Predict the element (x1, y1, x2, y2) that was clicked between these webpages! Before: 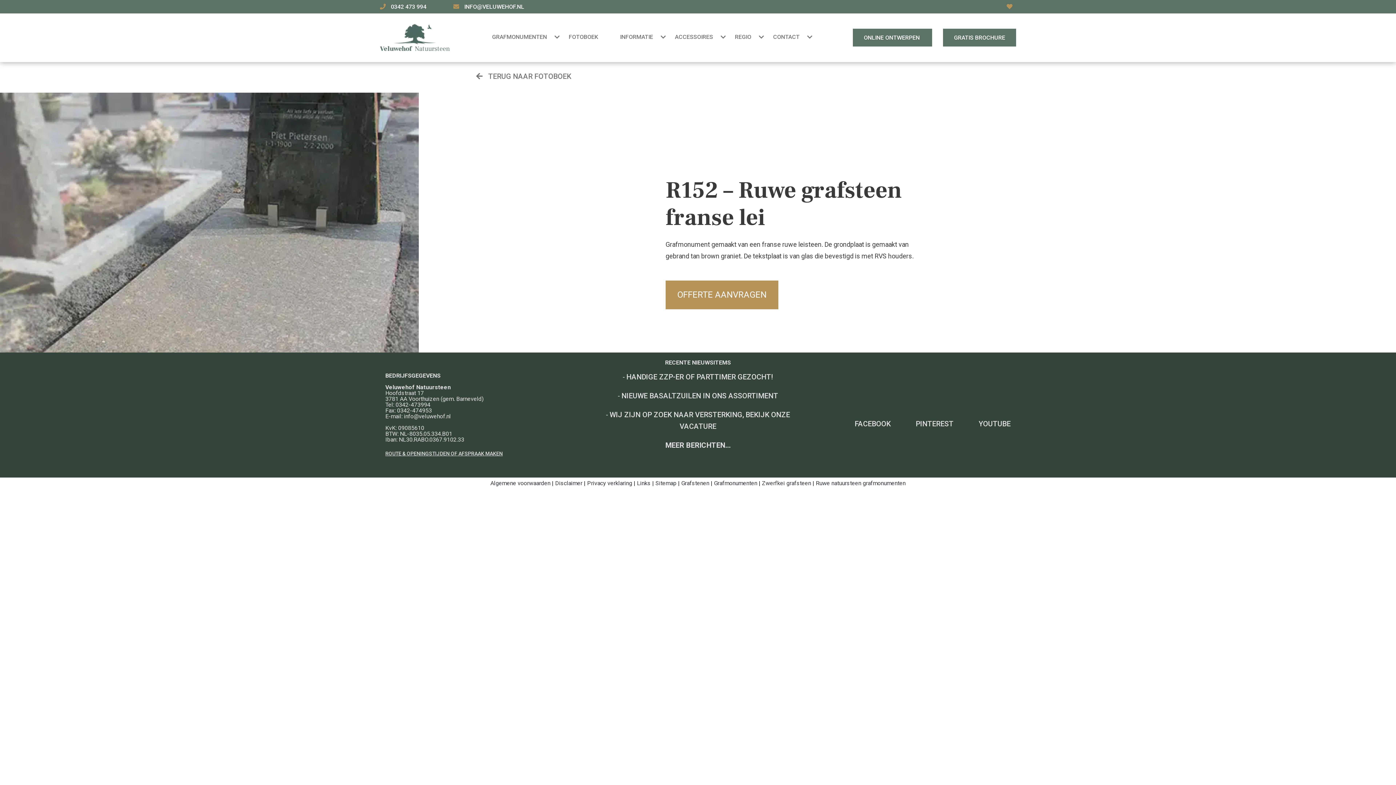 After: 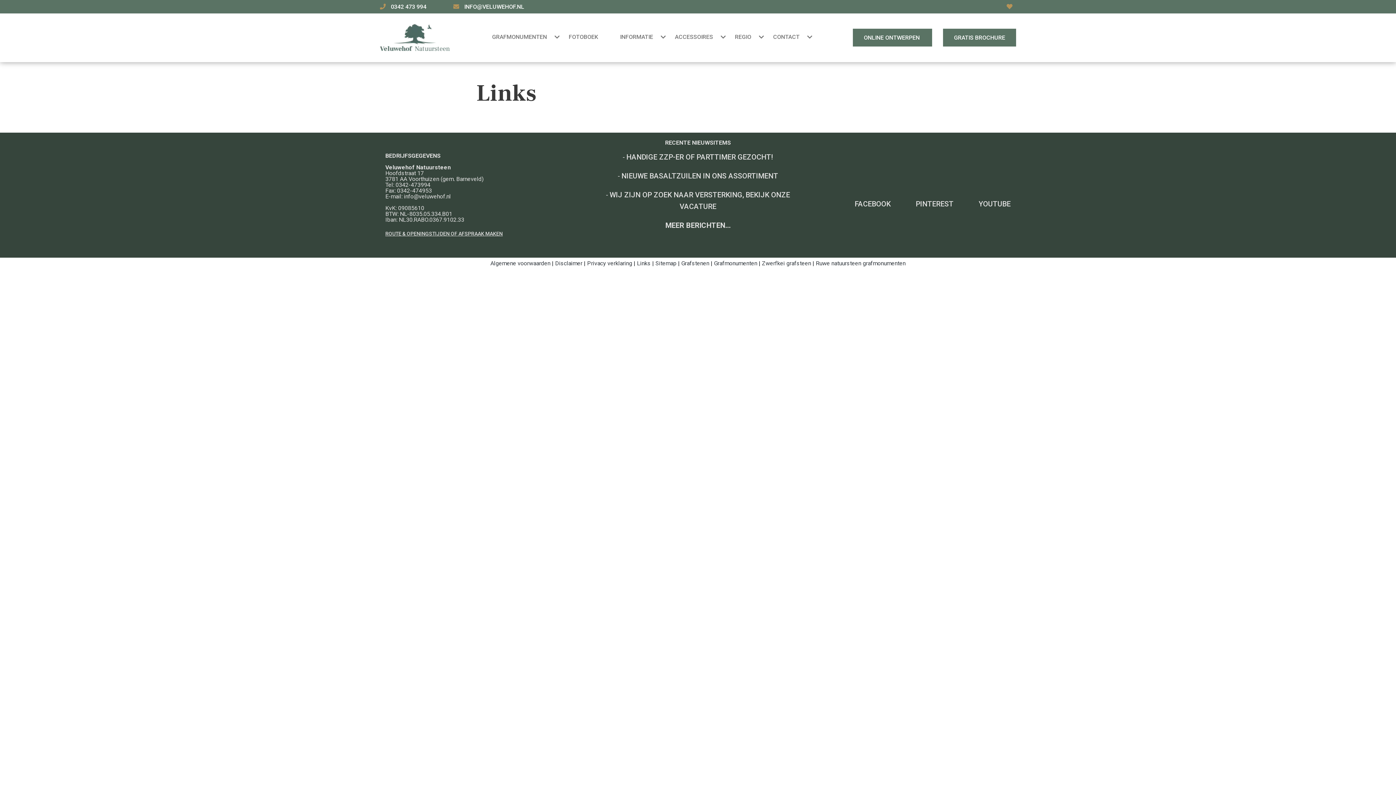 Action: bbox: (637, 480, 650, 486) label: Links